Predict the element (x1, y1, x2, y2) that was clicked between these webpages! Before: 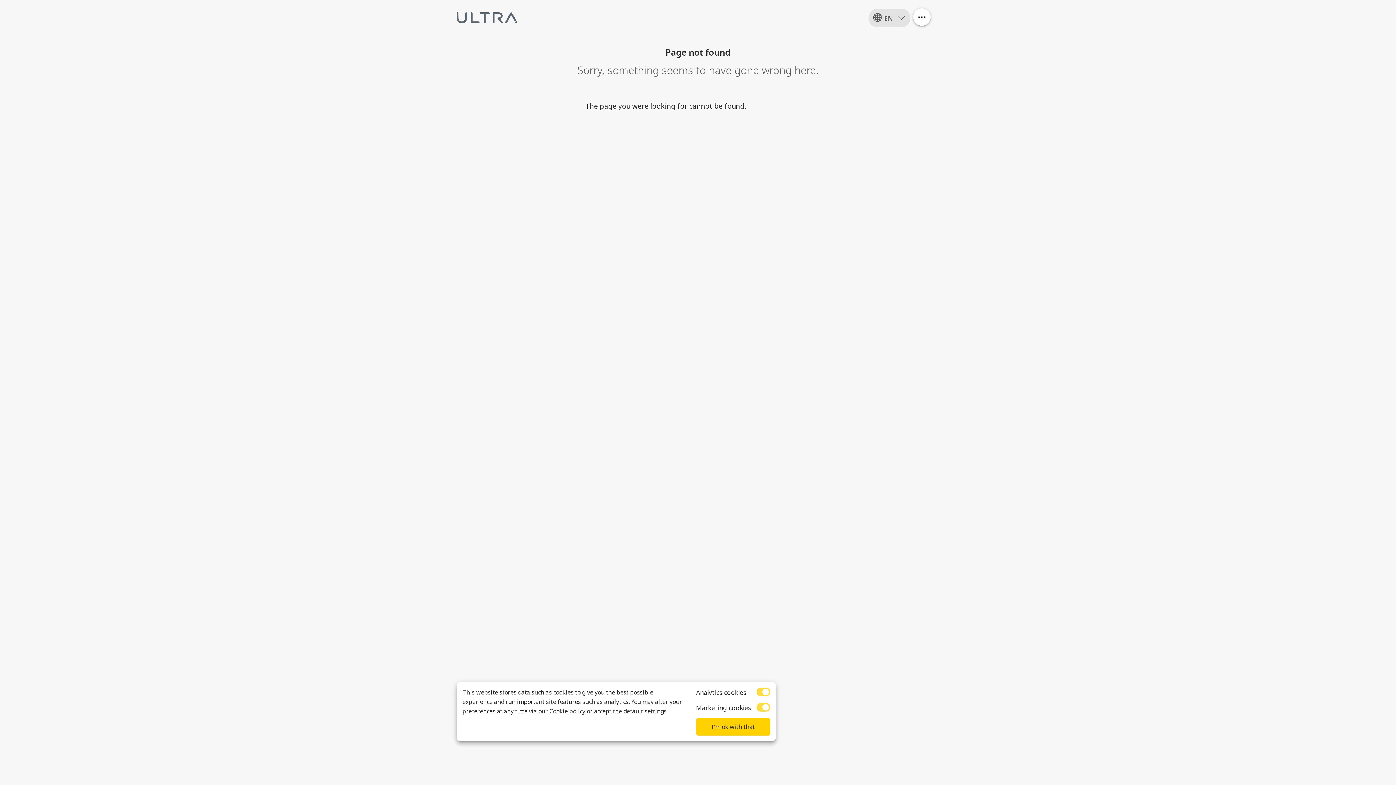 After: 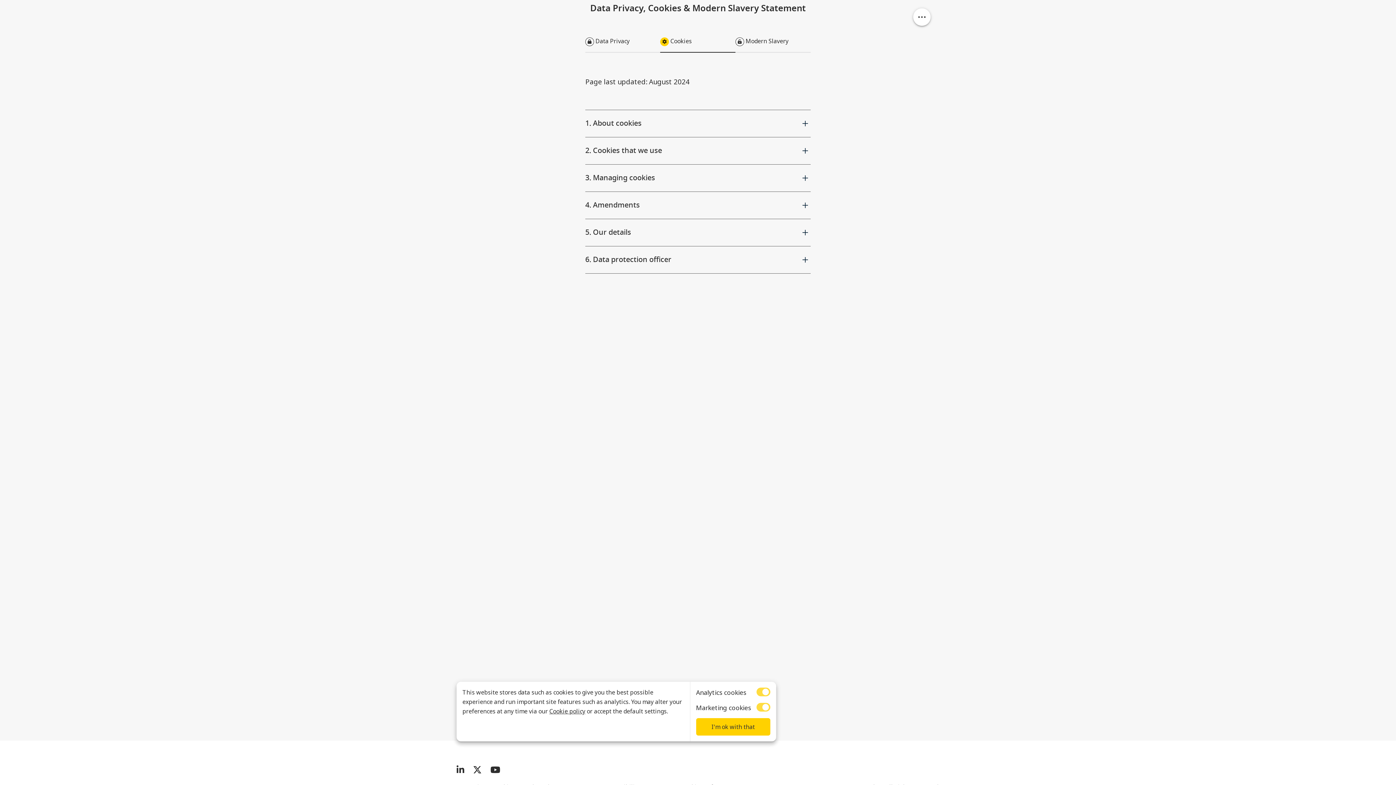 Action: label: Cookie policy bbox: (549, 707, 585, 715)